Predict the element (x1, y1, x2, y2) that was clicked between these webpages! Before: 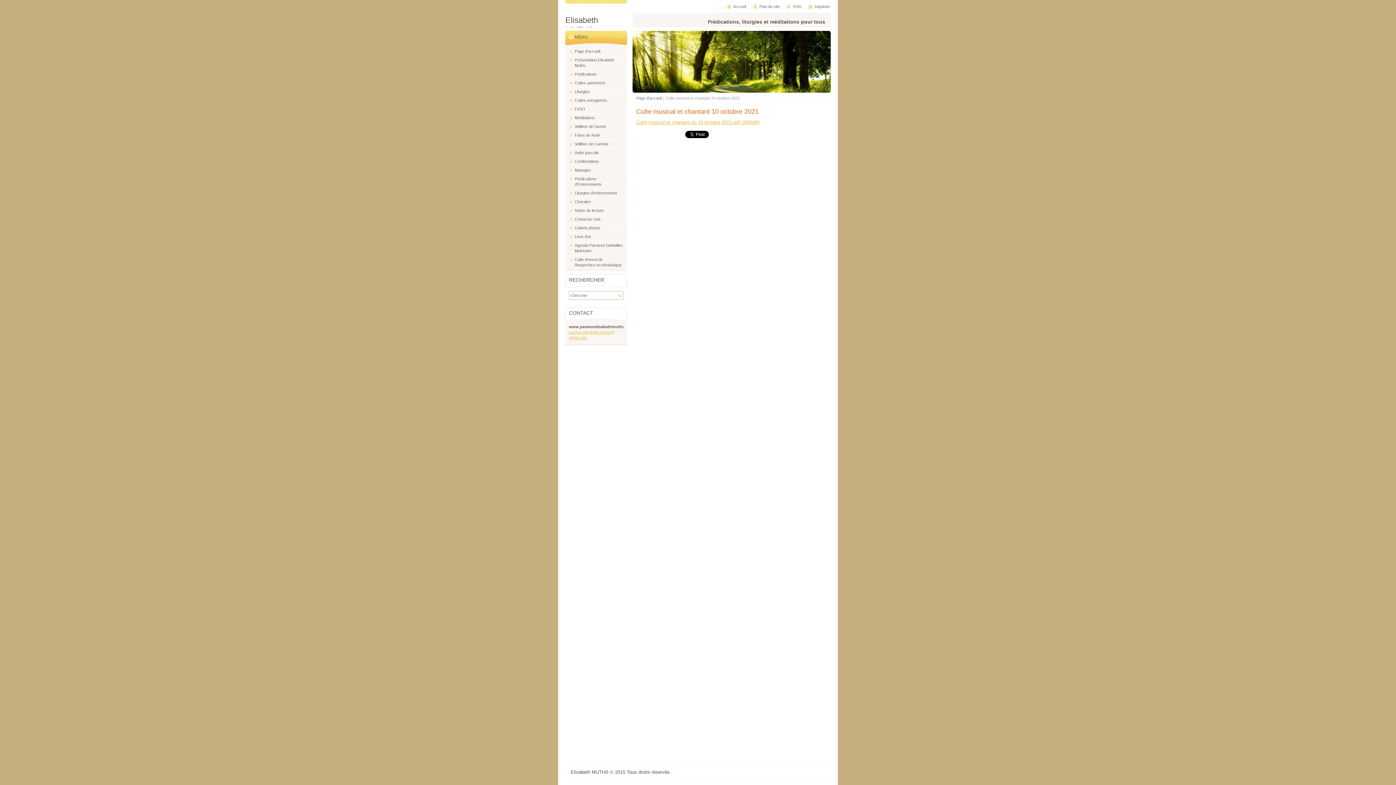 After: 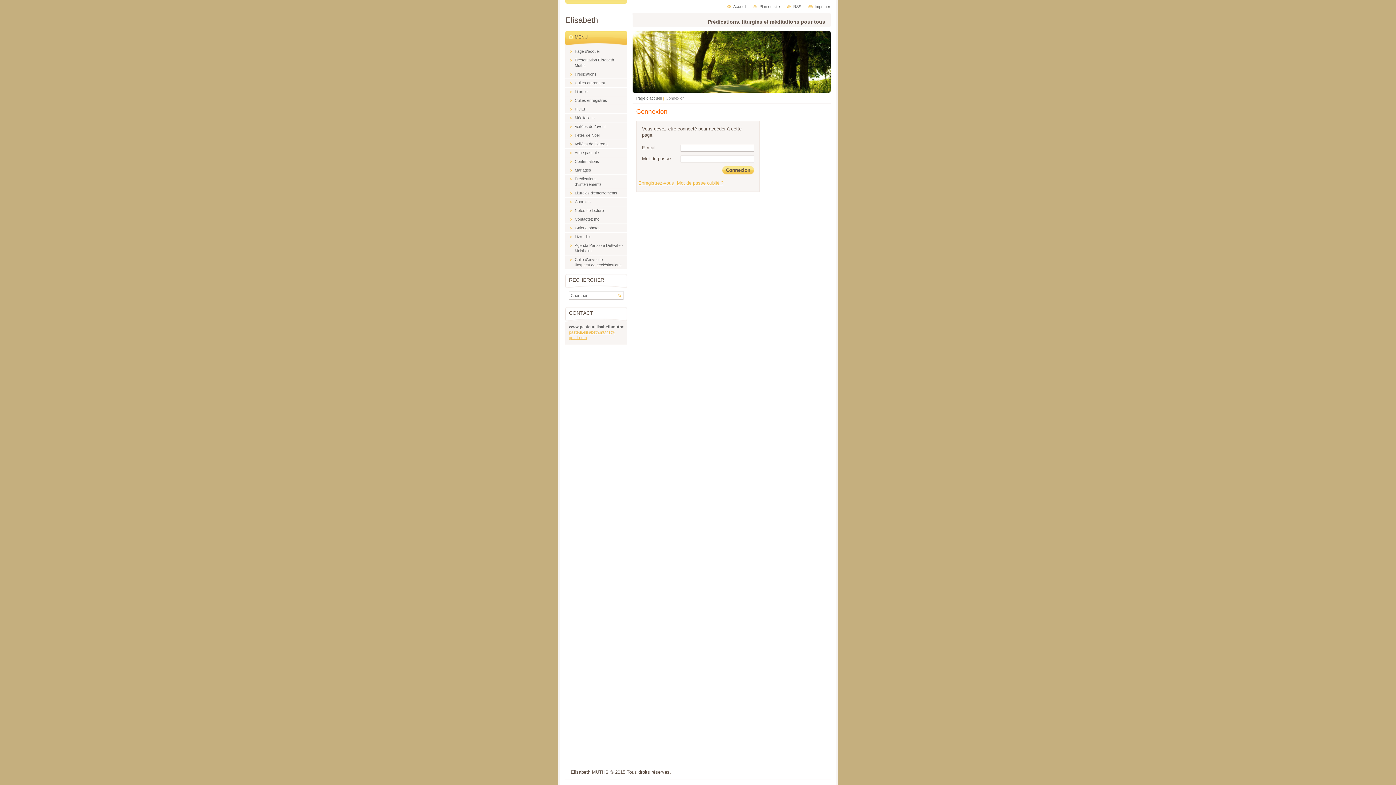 Action: bbox: (565, 174, 627, 189) label: Prédications d'Enterrements